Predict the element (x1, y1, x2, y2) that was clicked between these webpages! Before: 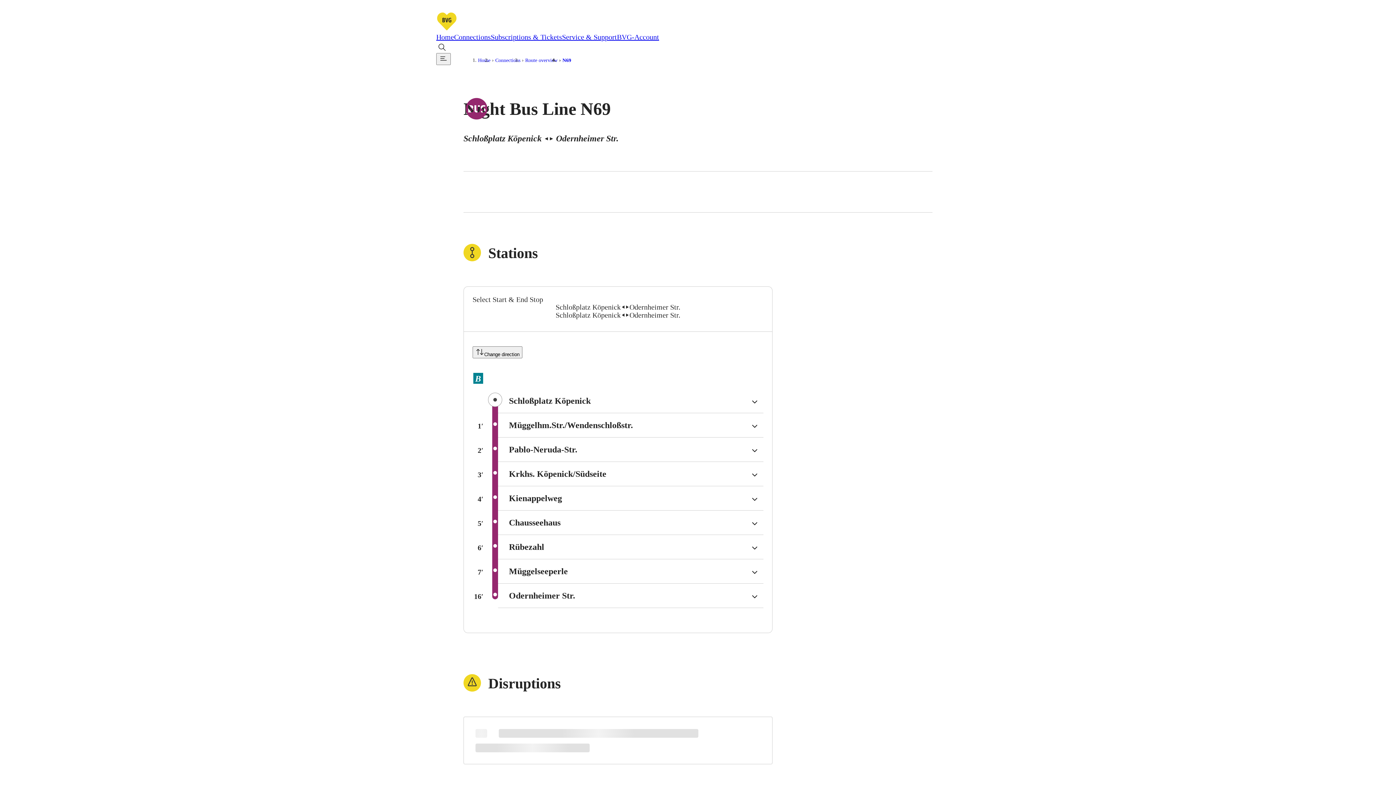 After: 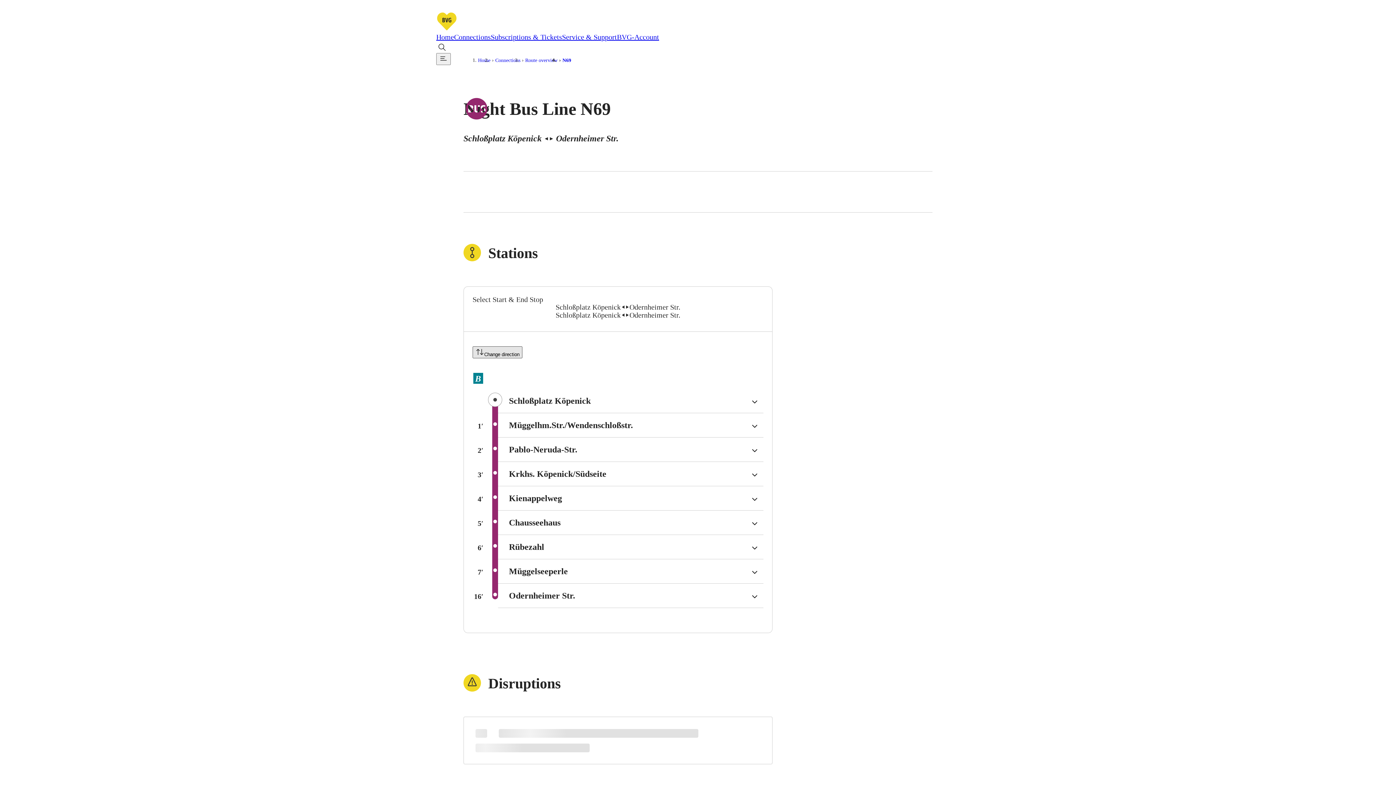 Action: label: Change direction bbox: (472, 346, 522, 358)